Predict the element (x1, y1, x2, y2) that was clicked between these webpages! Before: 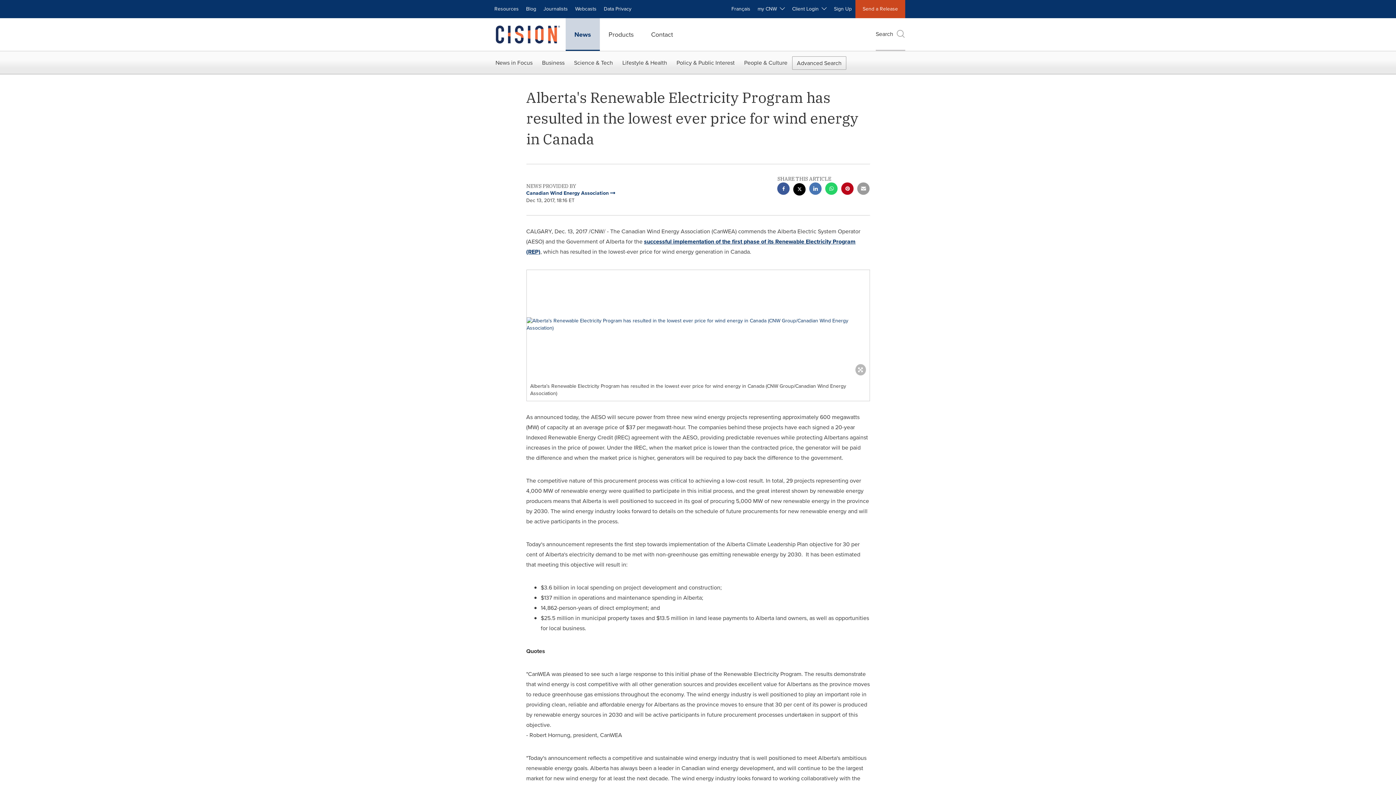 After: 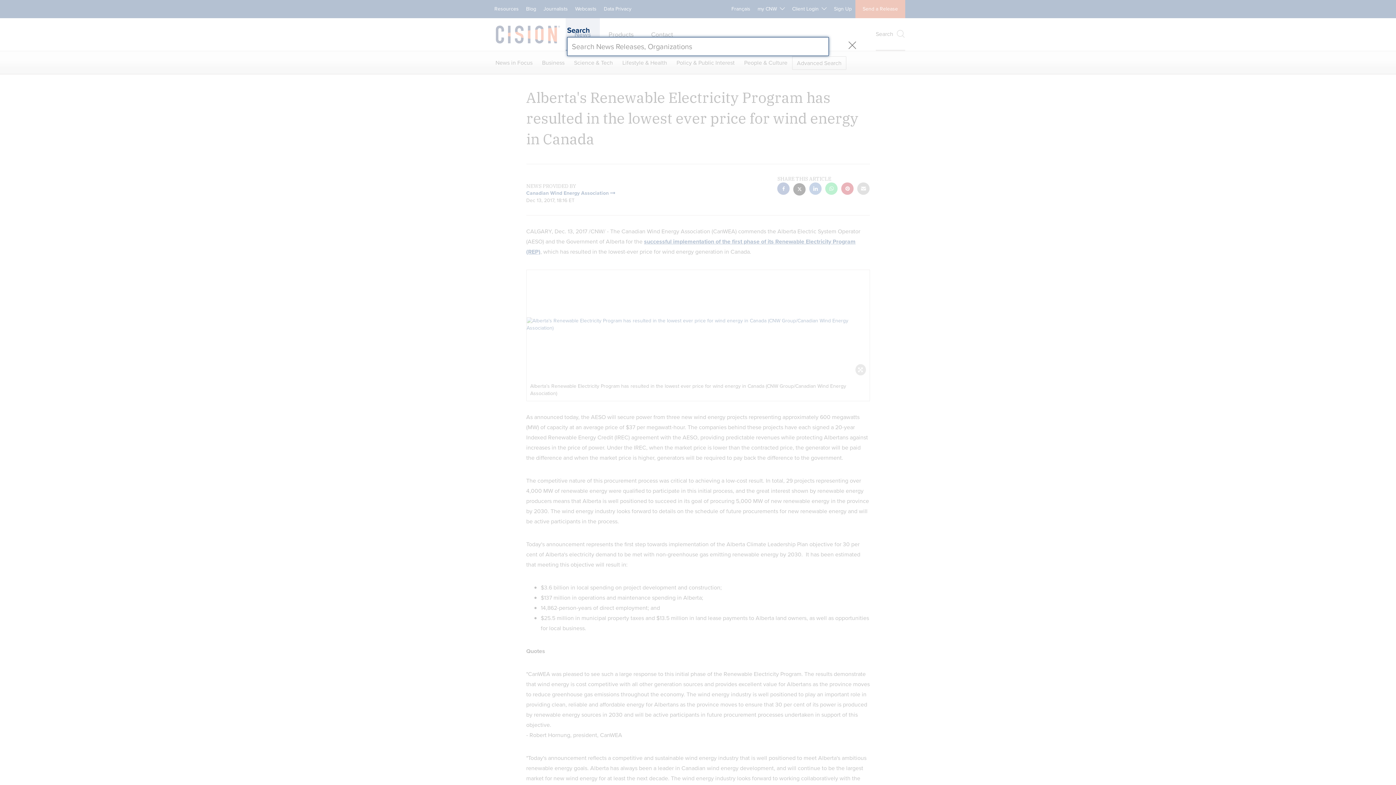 Action: label: Search bbox: (876, 18, 905, 50)